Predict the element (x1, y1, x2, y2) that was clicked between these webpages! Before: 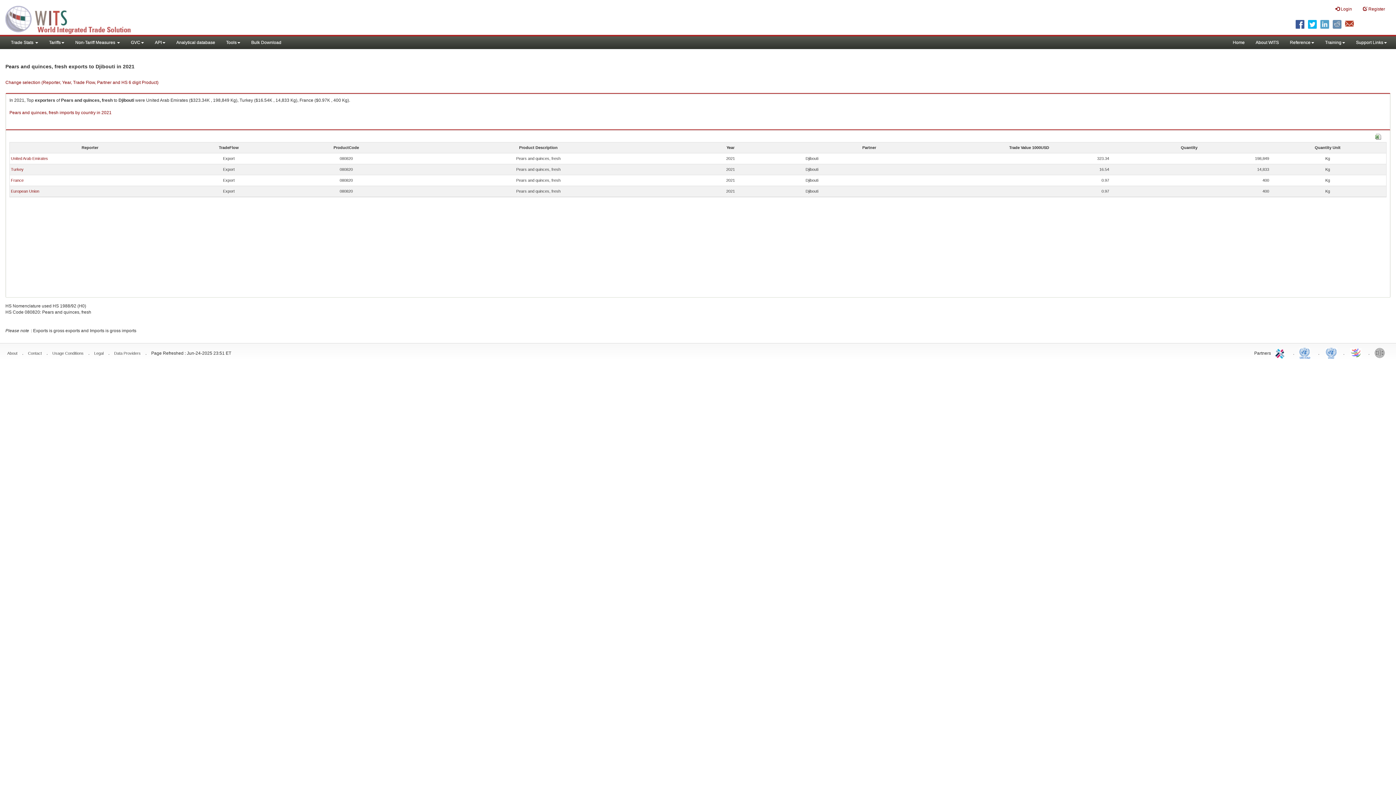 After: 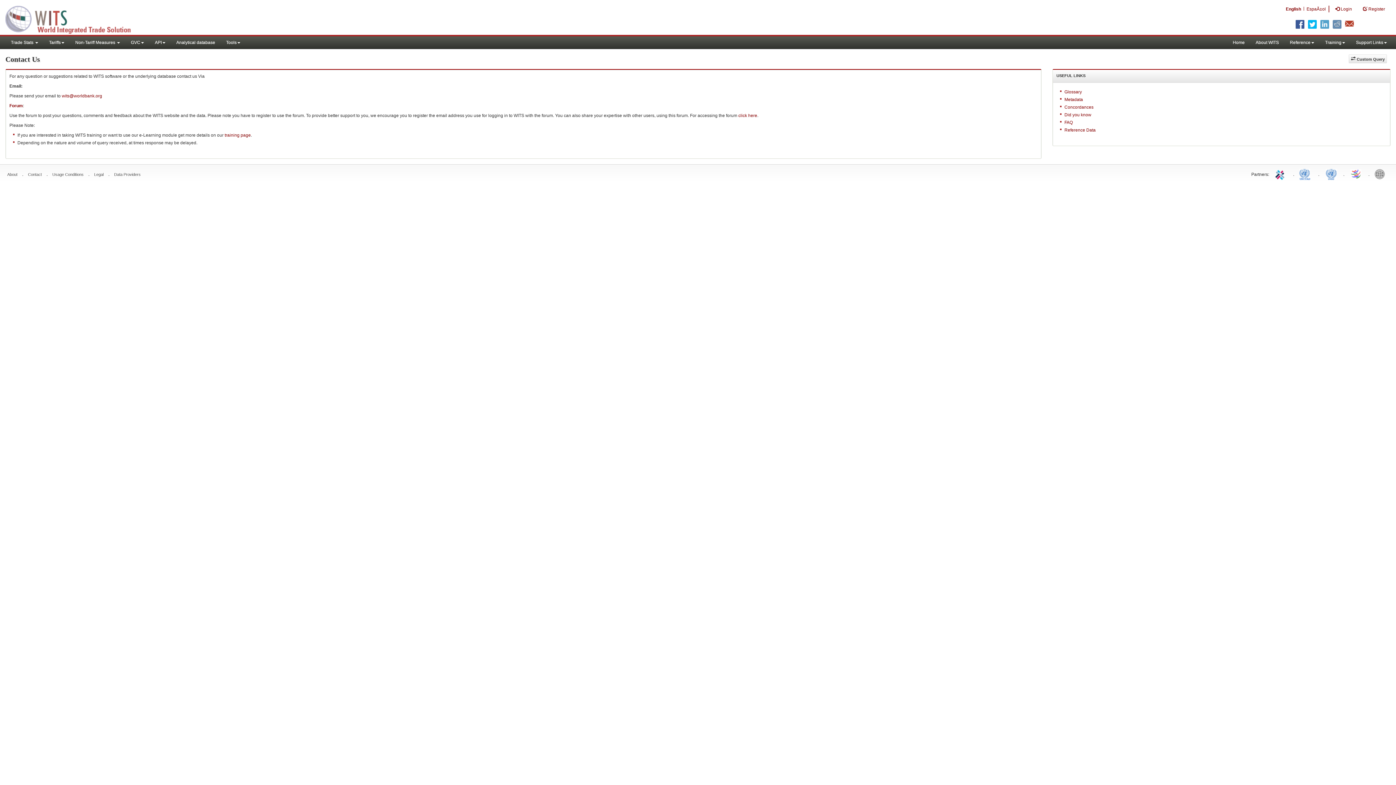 Action: label: Contact bbox: (28, 351, 41, 355)